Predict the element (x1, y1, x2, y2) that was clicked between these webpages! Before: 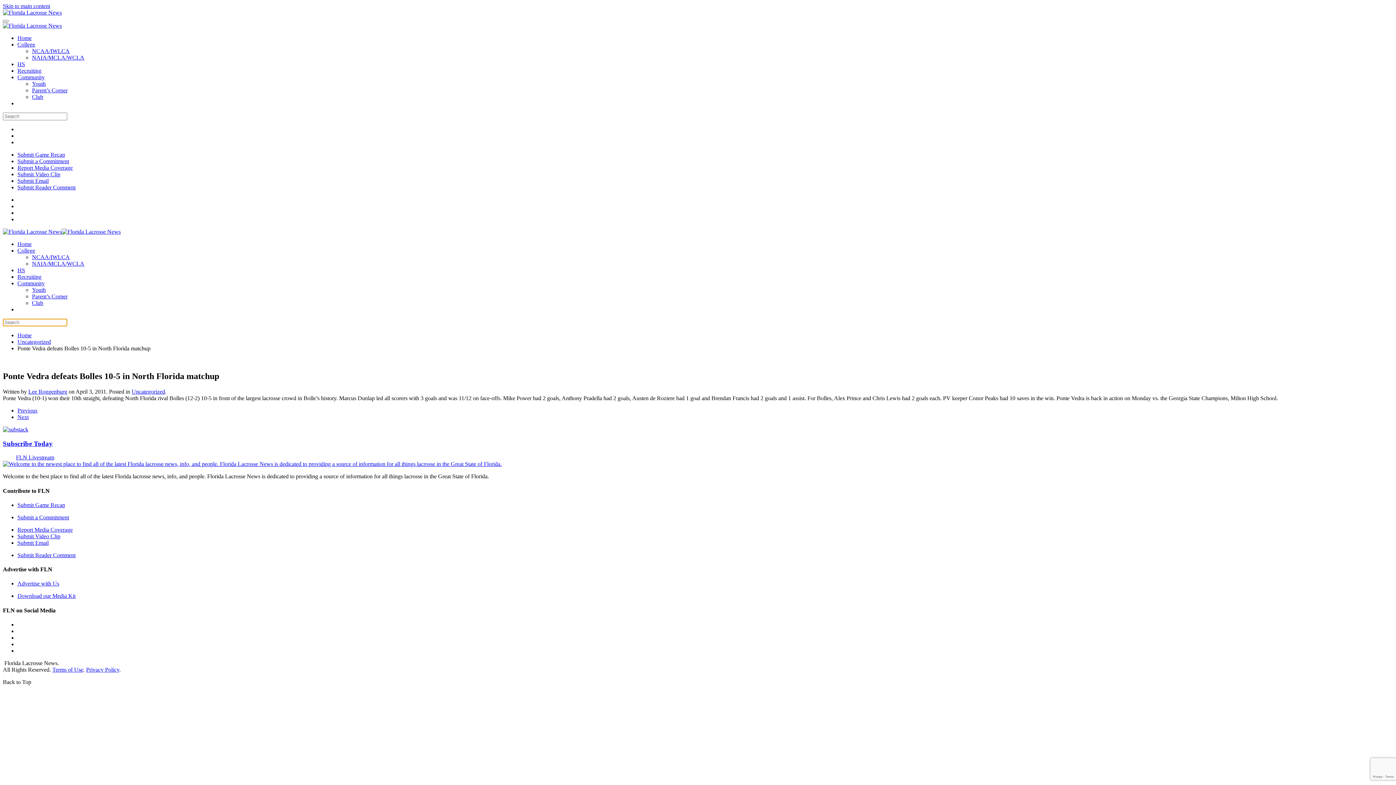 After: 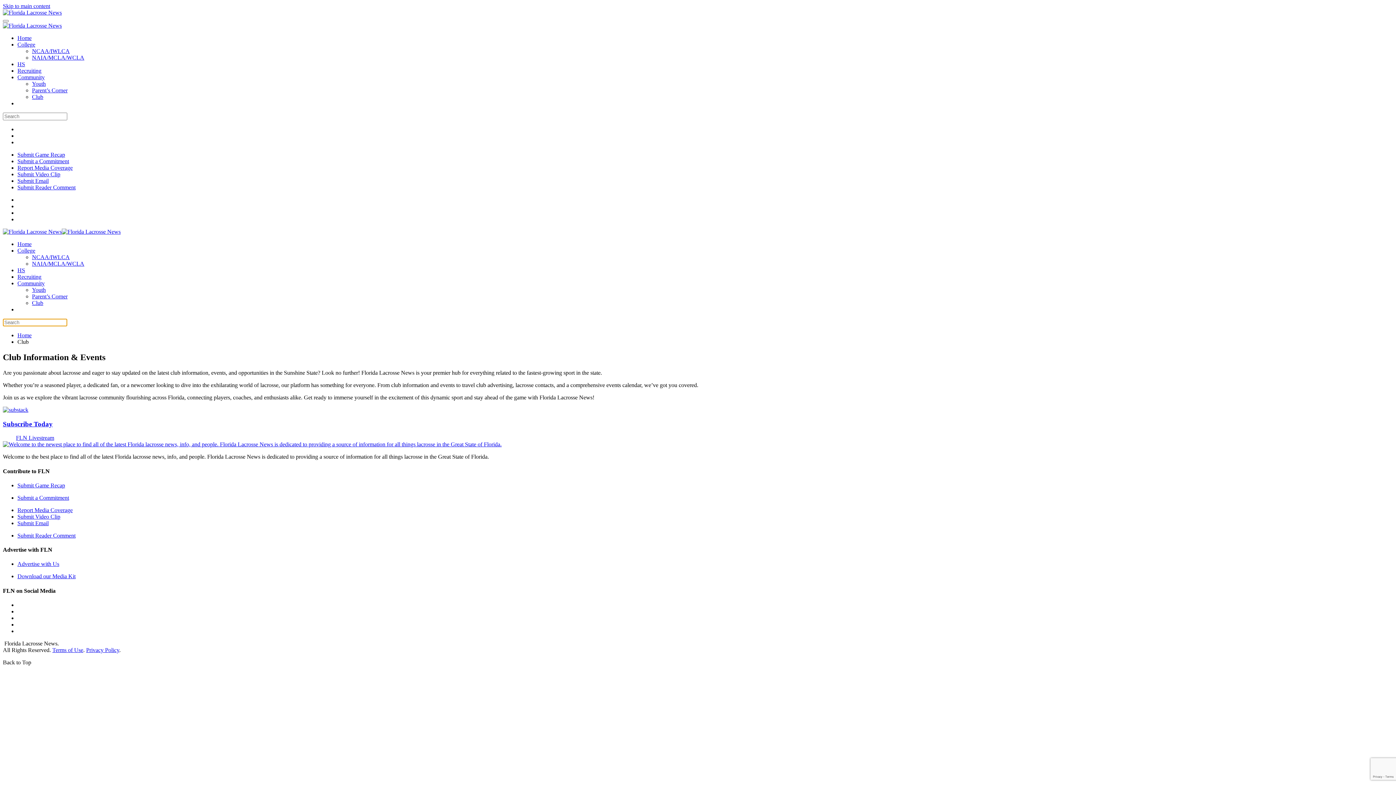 Action: bbox: (32, 93, 43, 100) label: Club